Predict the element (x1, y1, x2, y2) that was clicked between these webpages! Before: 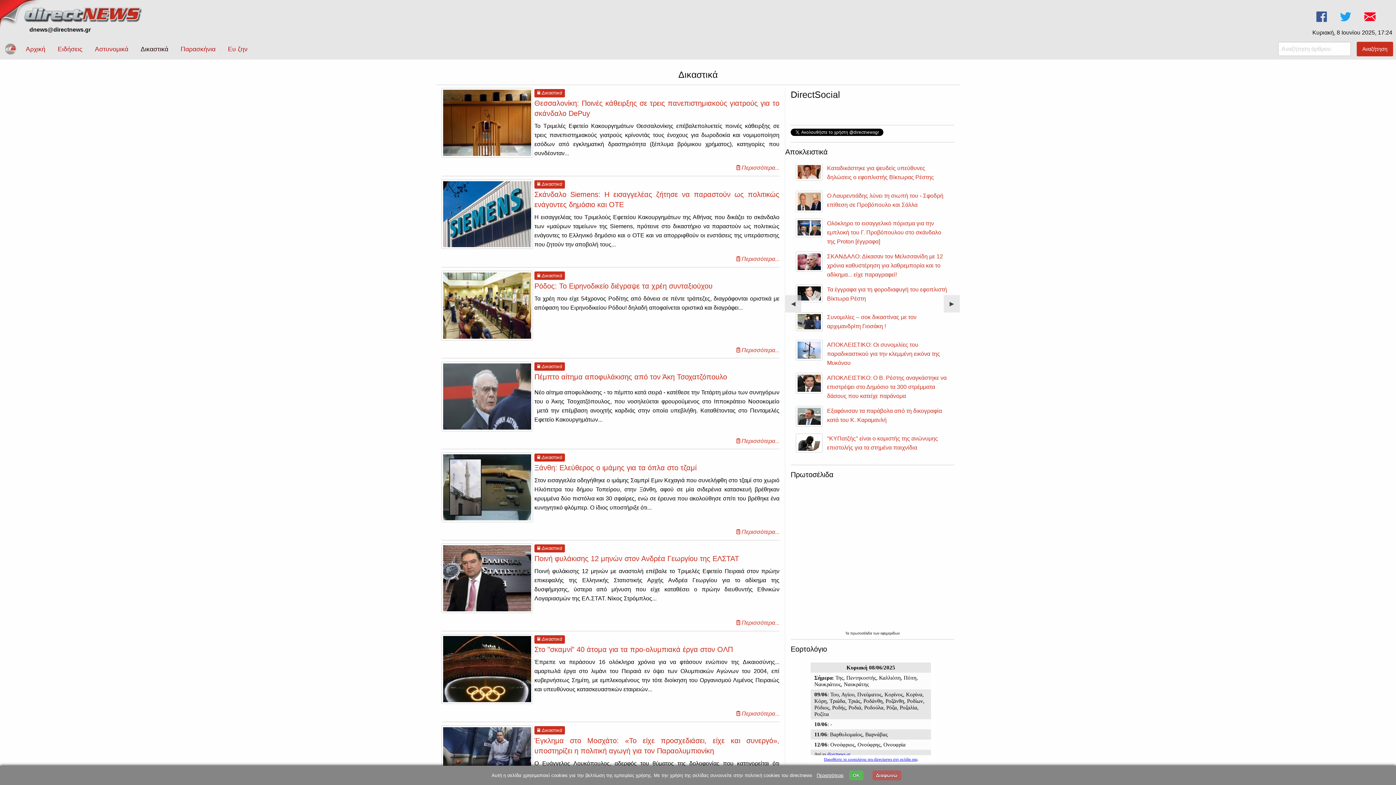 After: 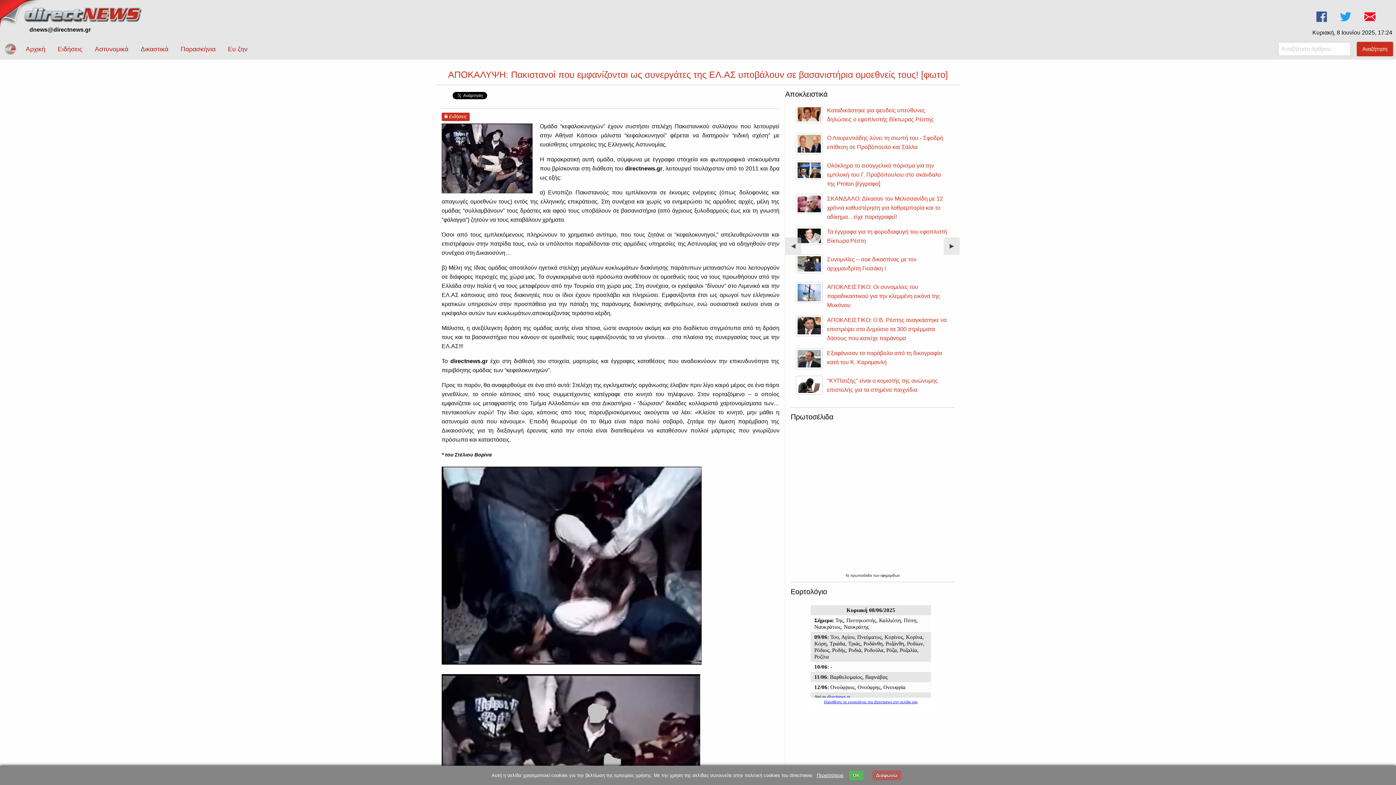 Action: bbox: (796, 339, 822, 345)